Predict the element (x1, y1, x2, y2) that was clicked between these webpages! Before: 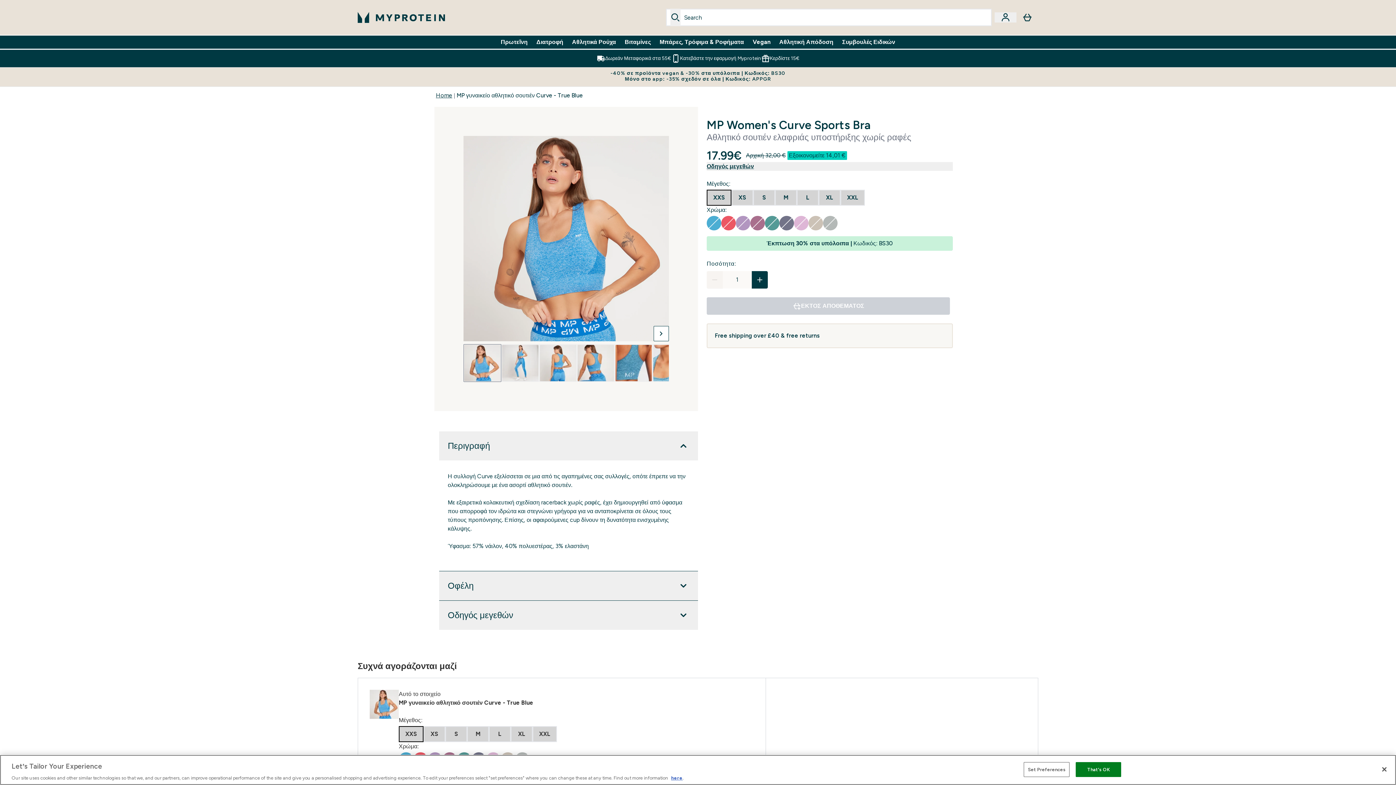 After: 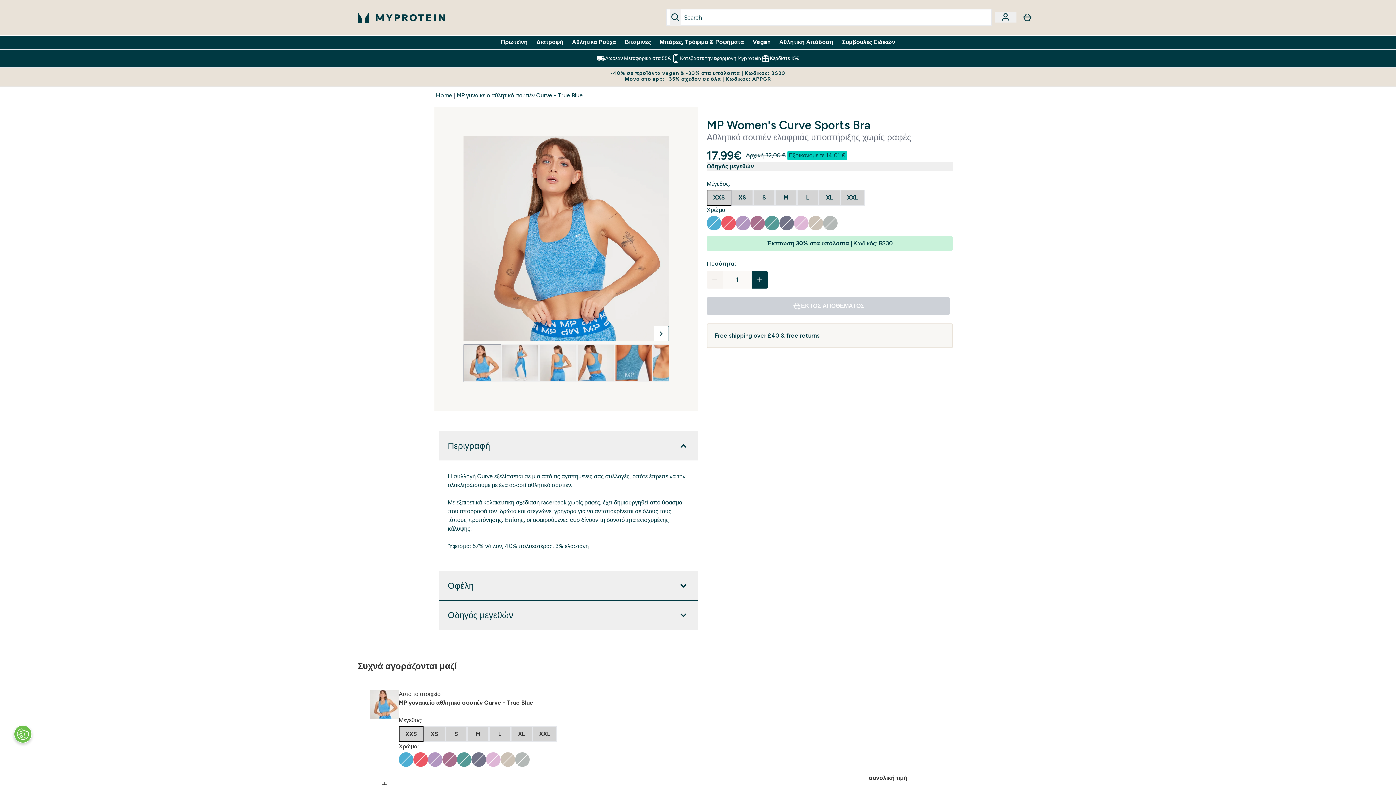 Action: label: Close bbox: (1376, 761, 1392, 777)